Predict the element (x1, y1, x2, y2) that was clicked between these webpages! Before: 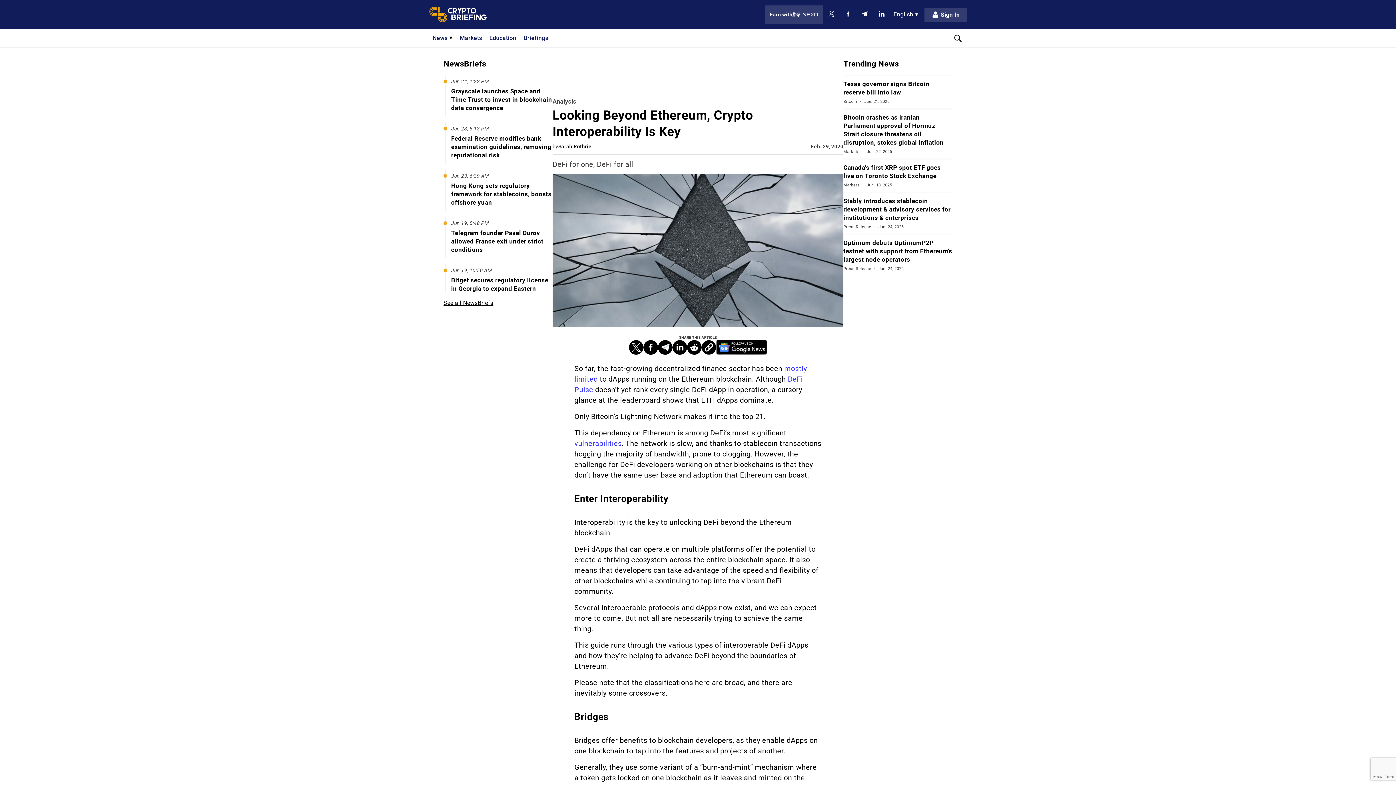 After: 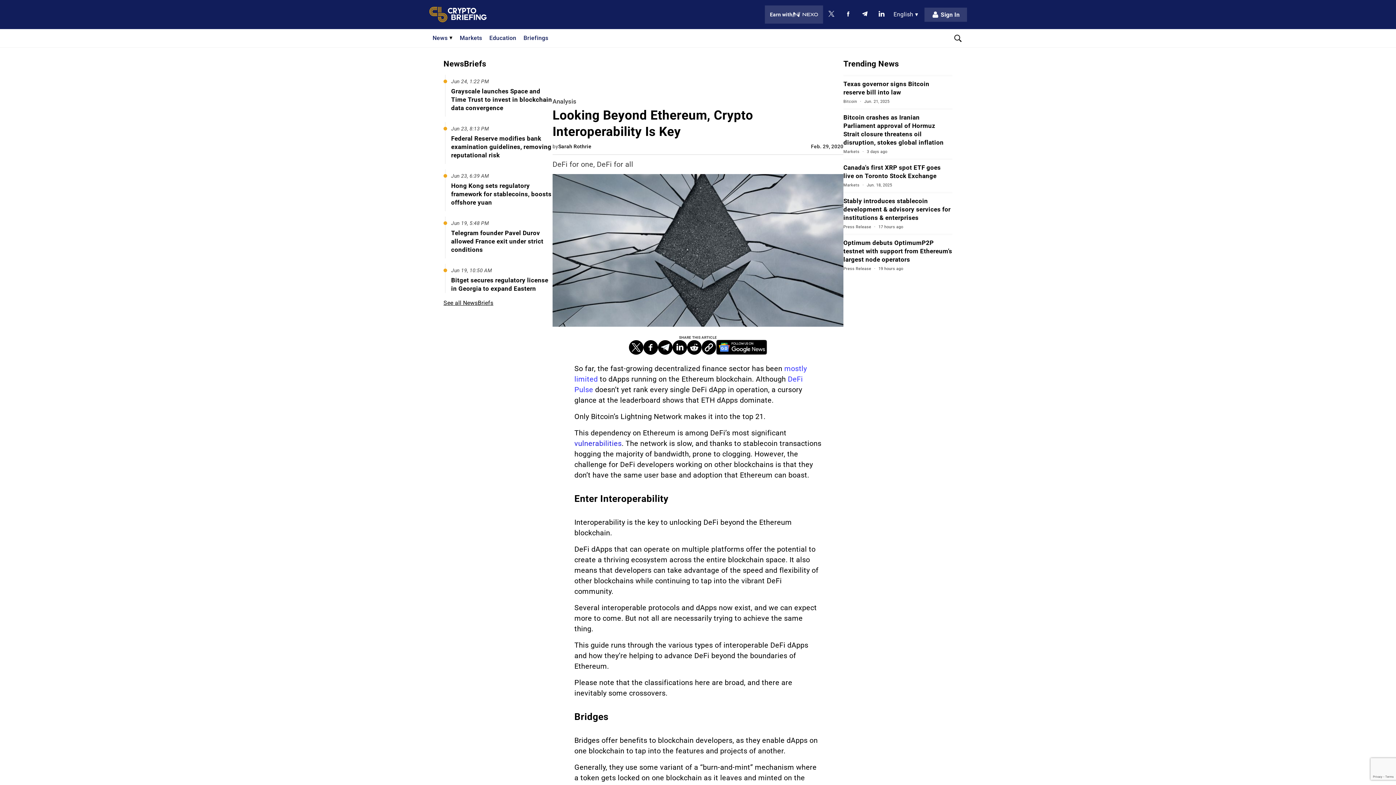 Action: label: vulnerabilities bbox: (574, 439, 621, 448)